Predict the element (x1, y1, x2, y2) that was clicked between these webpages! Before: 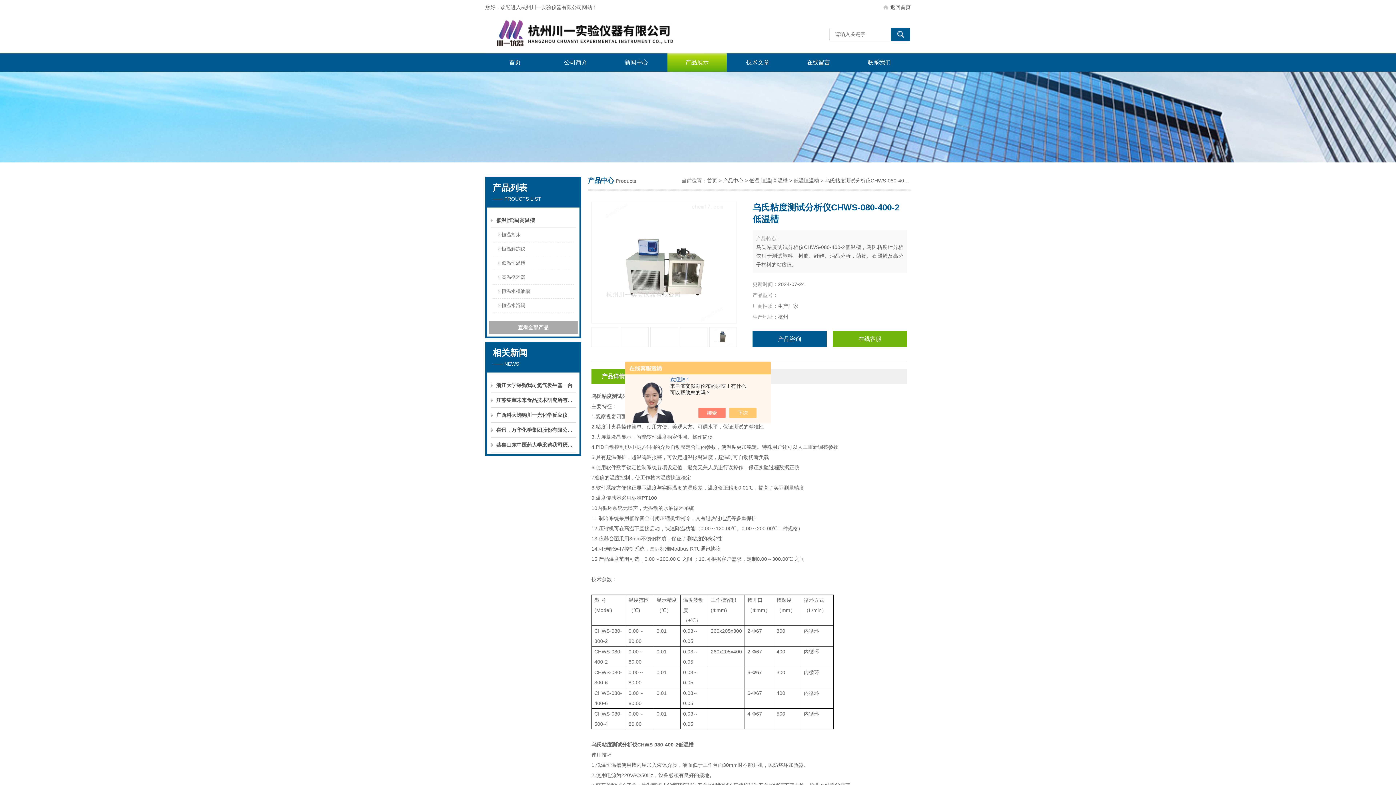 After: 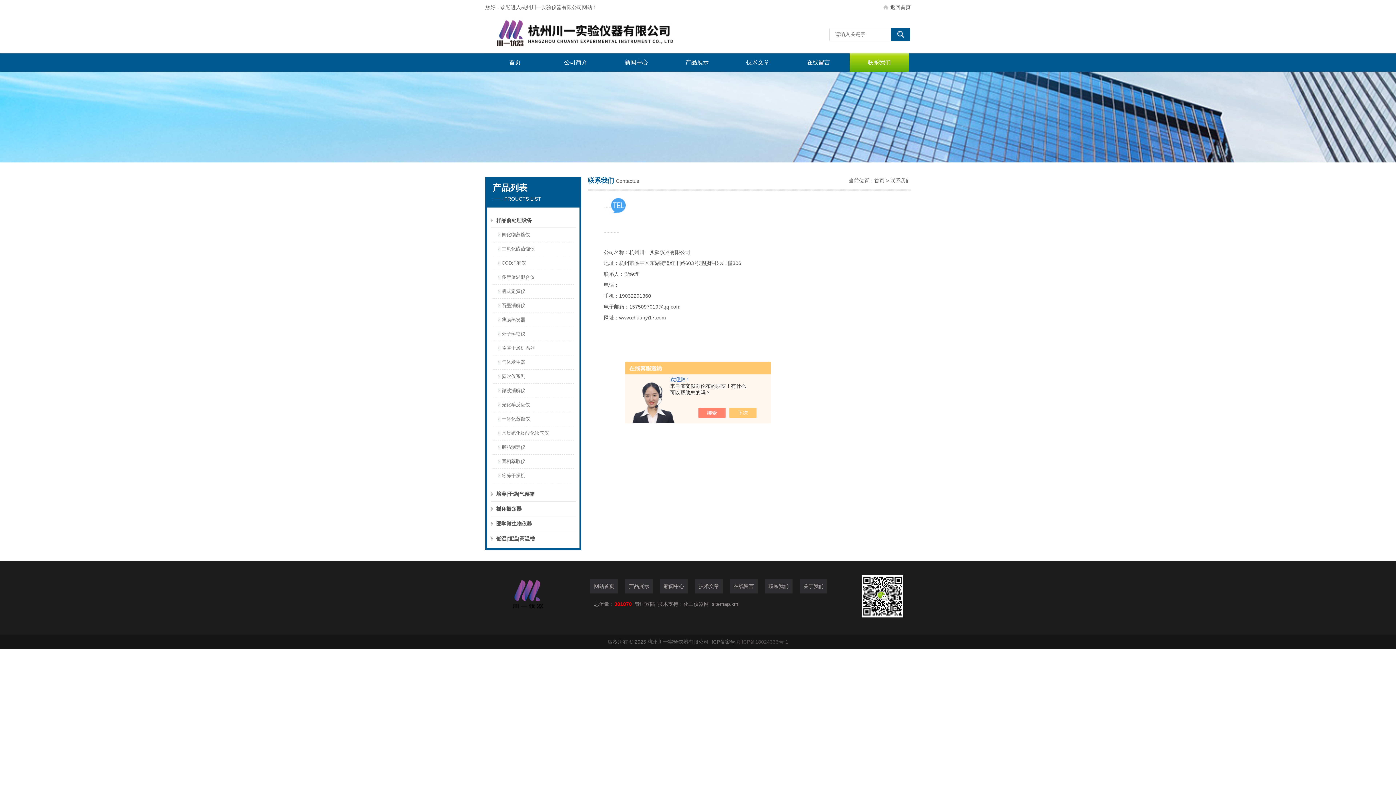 Action: label: 联系我们 bbox: (849, 53, 909, 71)